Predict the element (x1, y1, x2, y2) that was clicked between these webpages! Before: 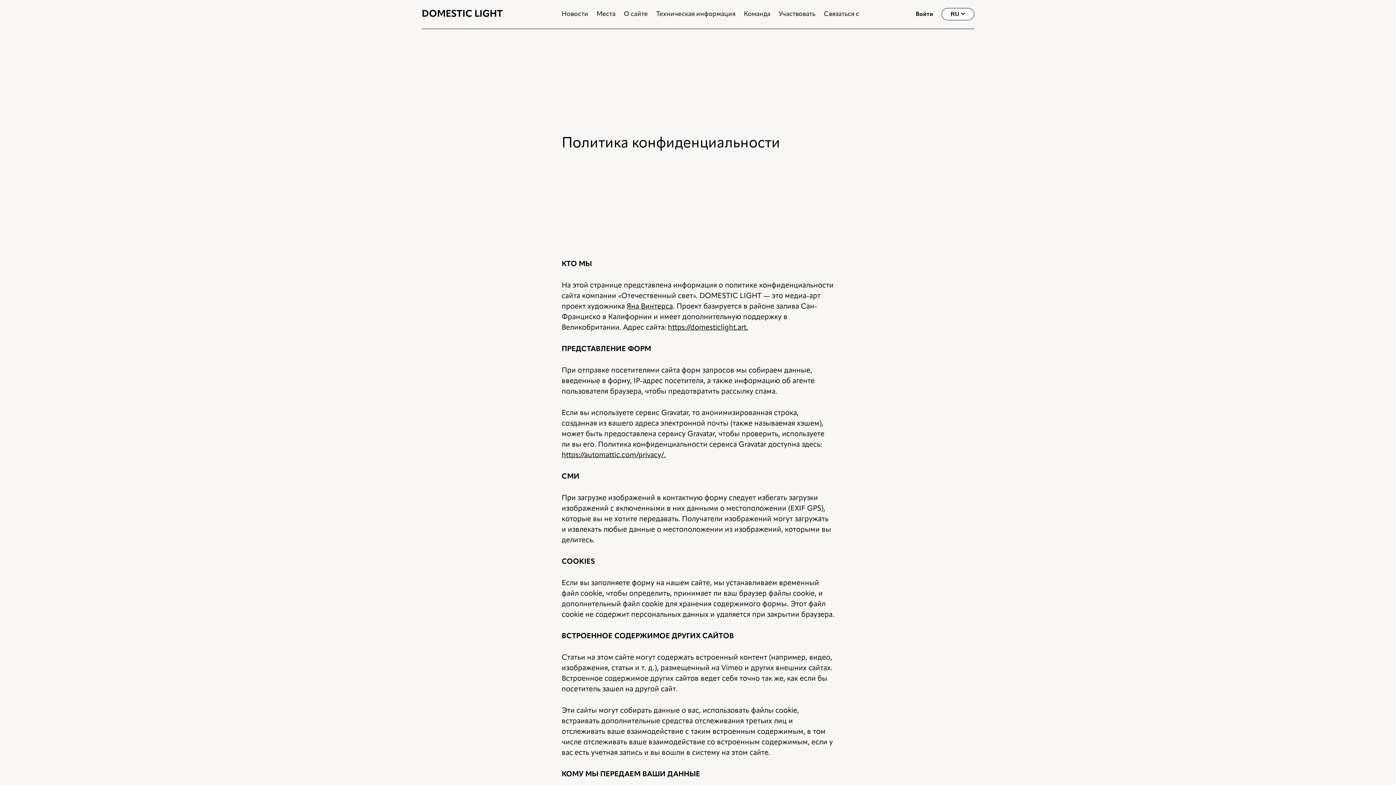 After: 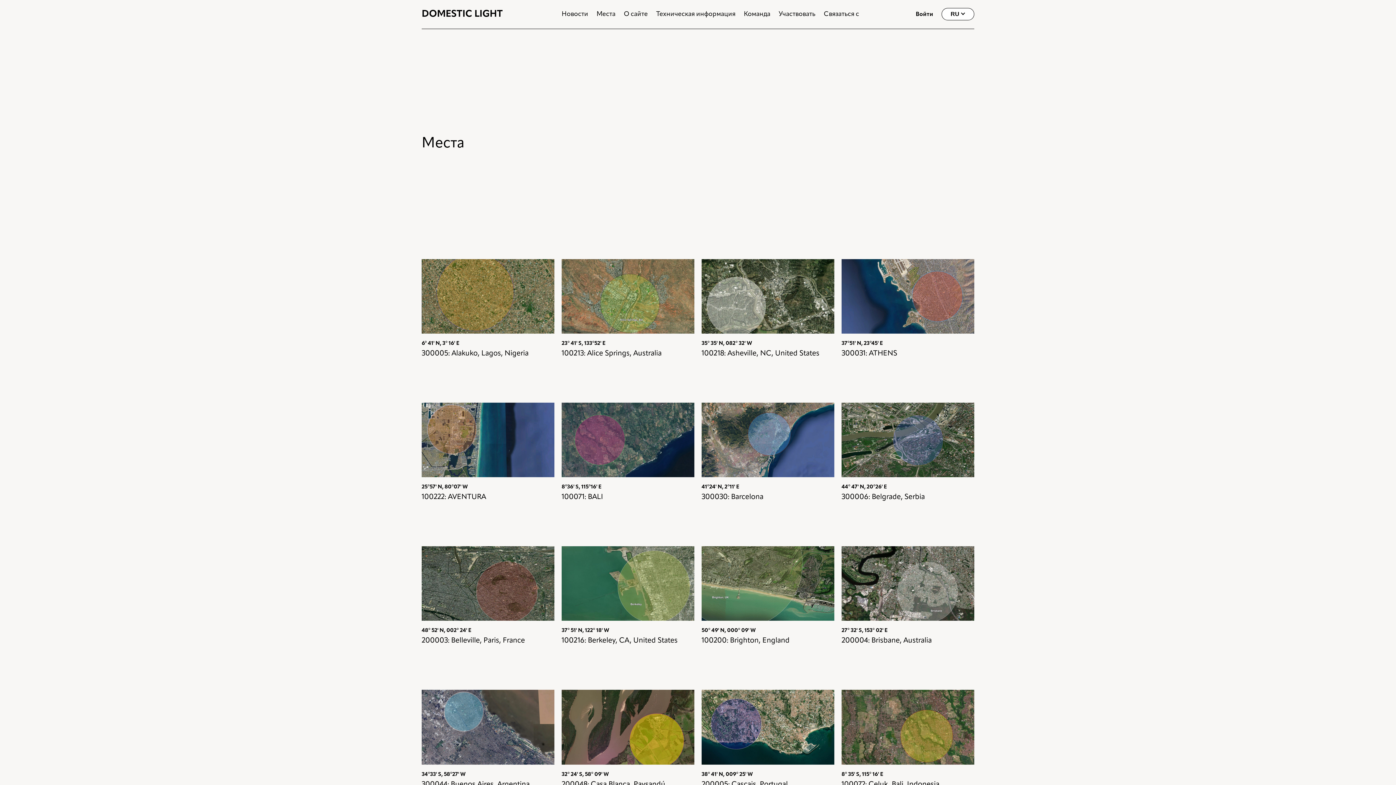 Action: bbox: (596, 10, 615, 17) label: Места